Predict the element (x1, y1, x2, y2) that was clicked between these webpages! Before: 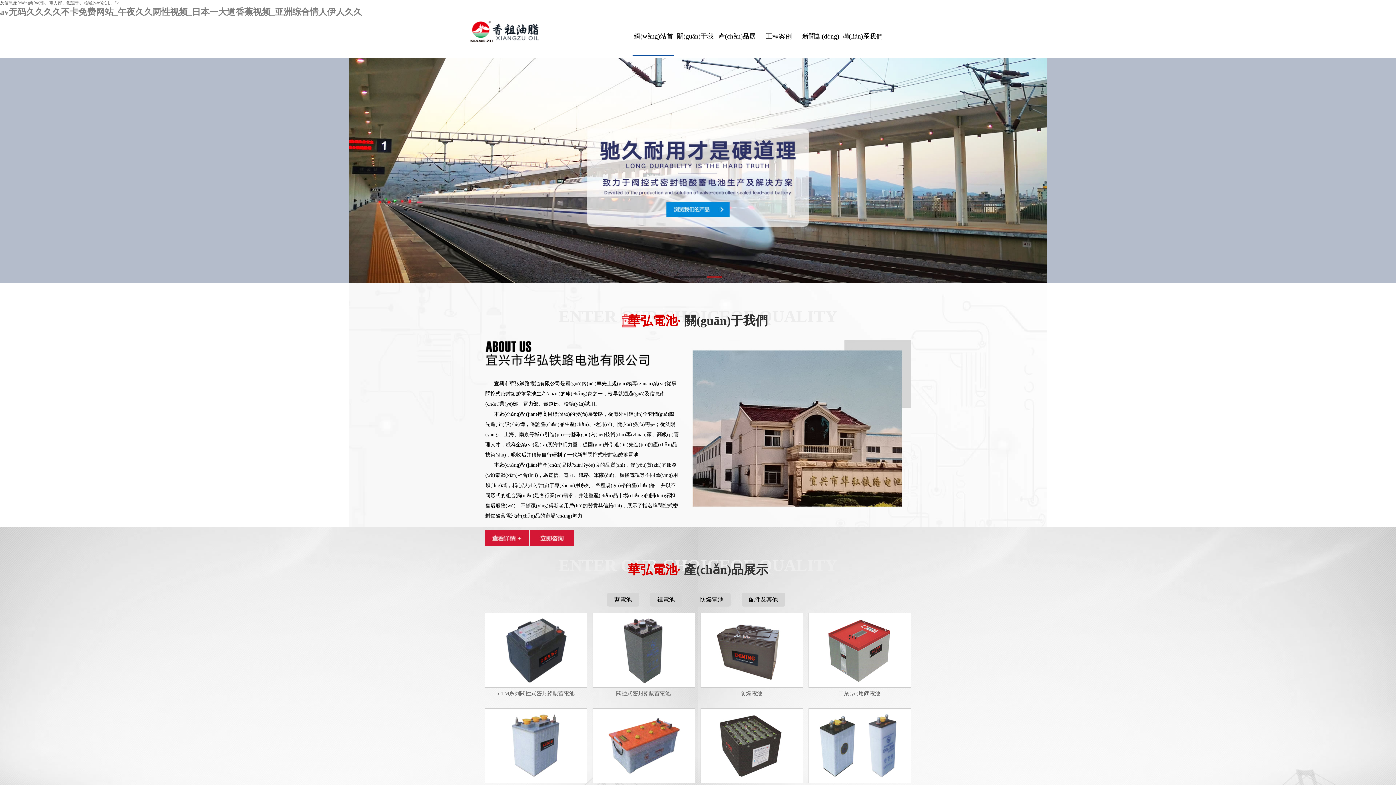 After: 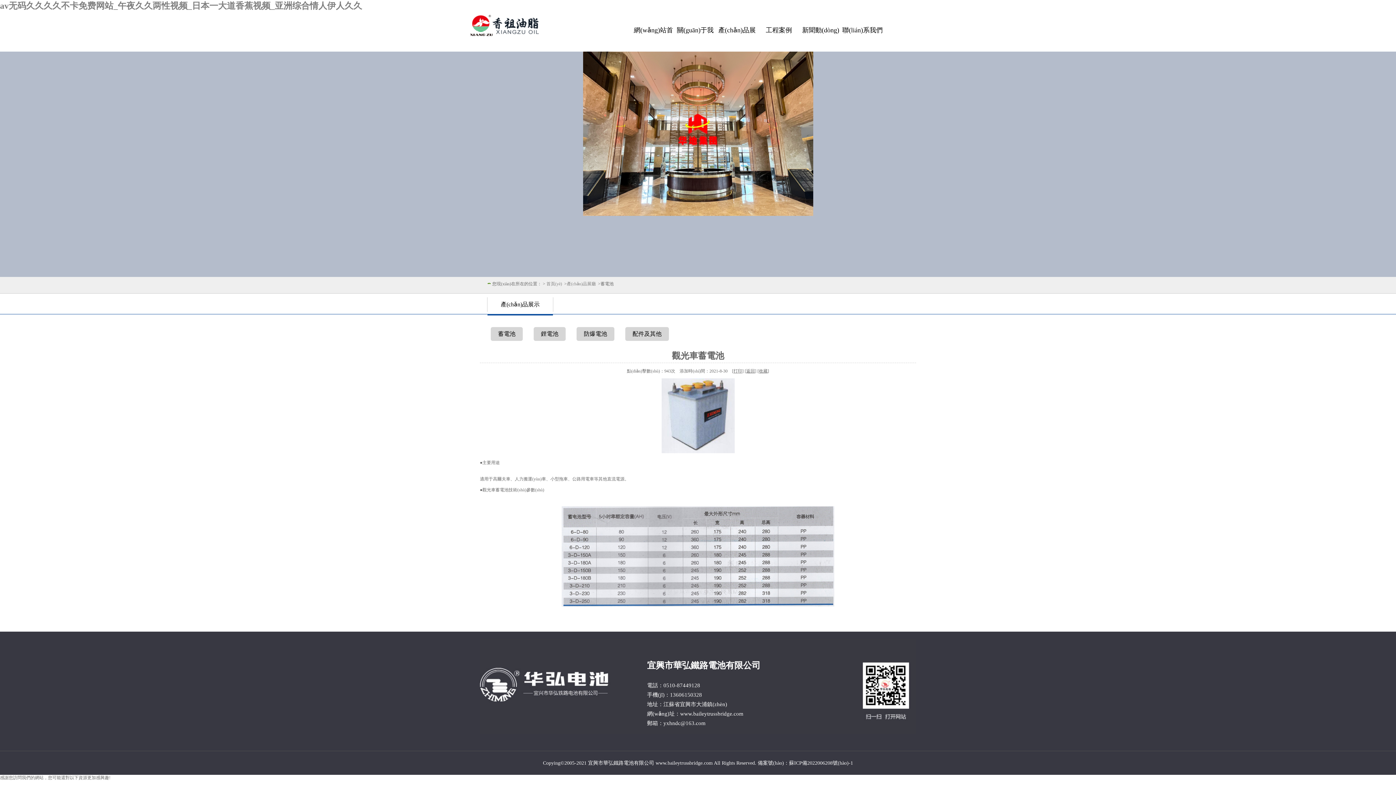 Action: bbox: (485, 779, 586, 784)